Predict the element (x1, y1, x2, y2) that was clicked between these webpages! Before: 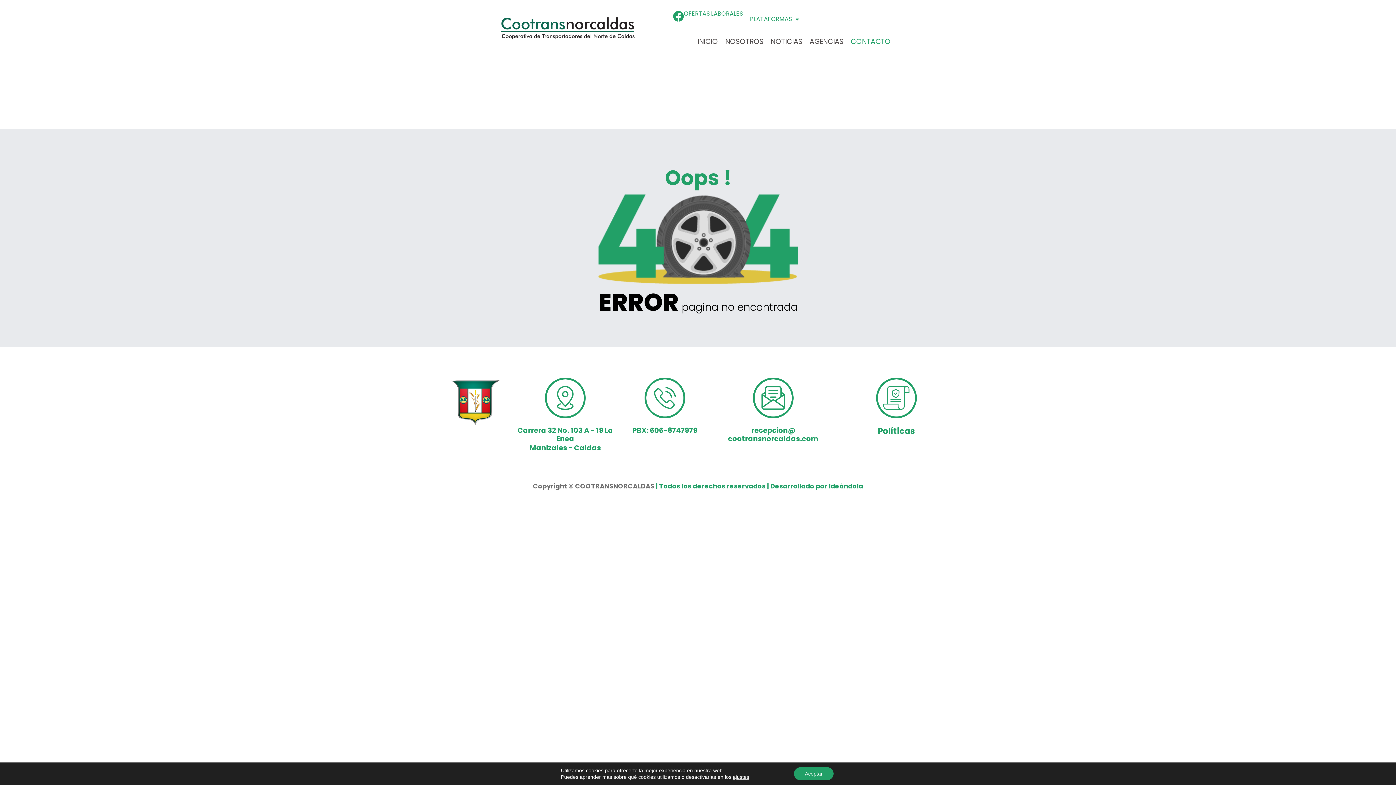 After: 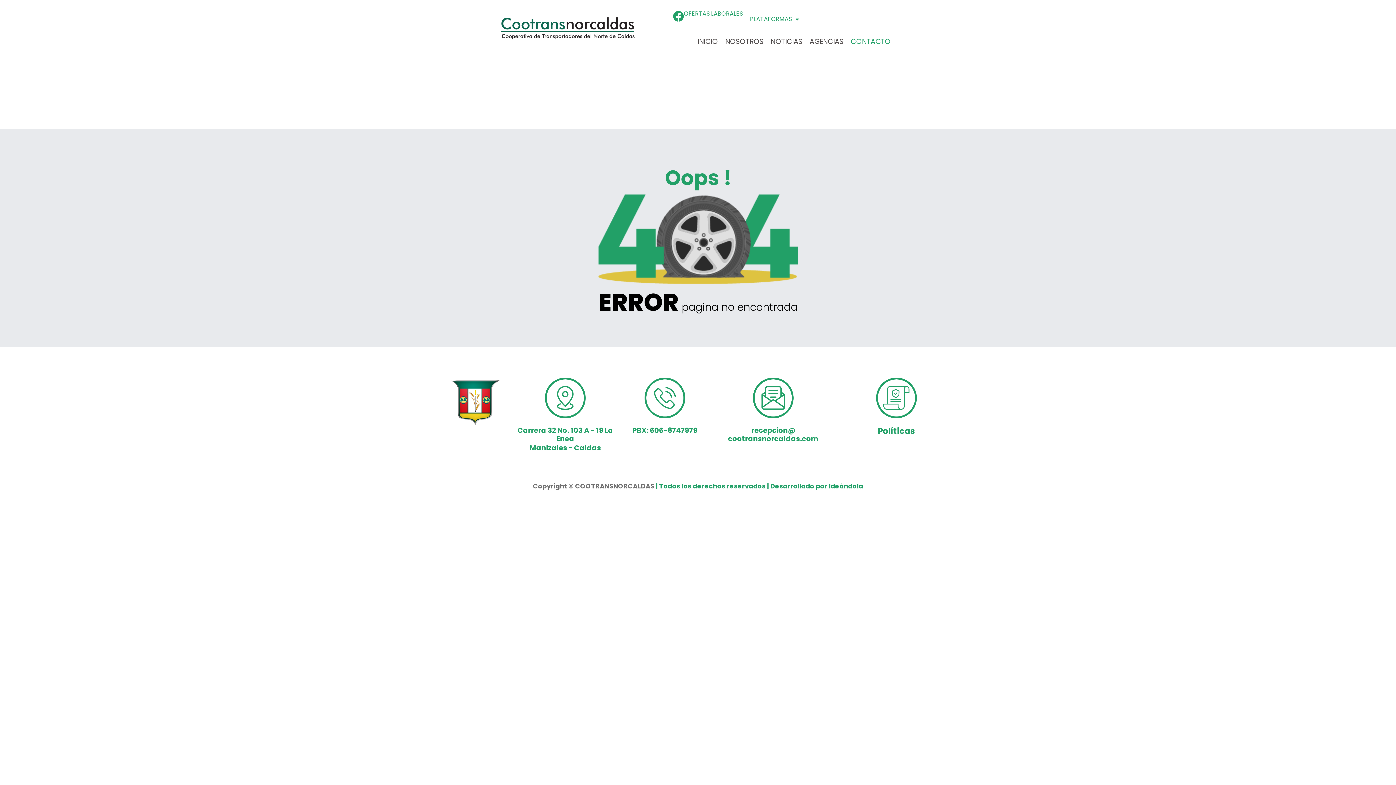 Action: bbox: (794, 767, 833, 780) label: Aceptar